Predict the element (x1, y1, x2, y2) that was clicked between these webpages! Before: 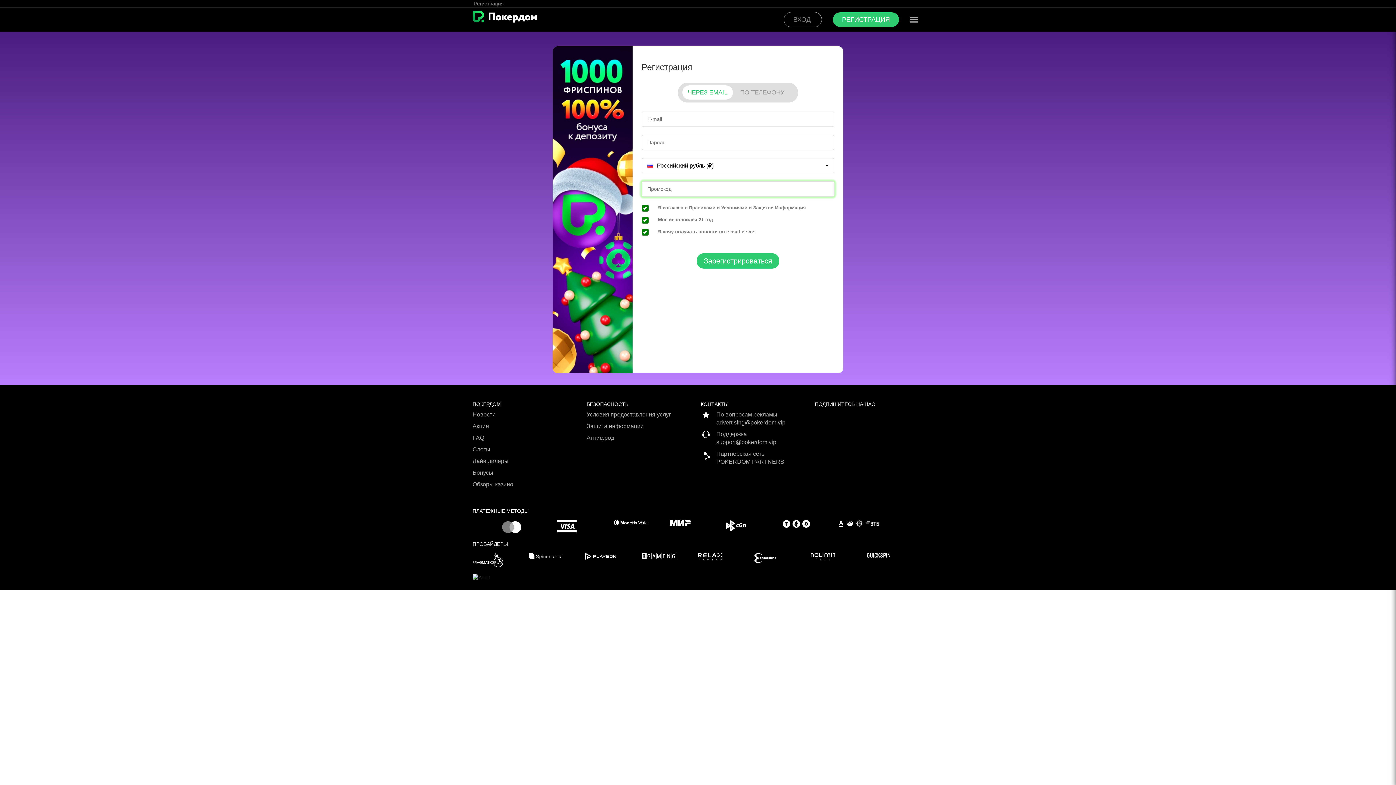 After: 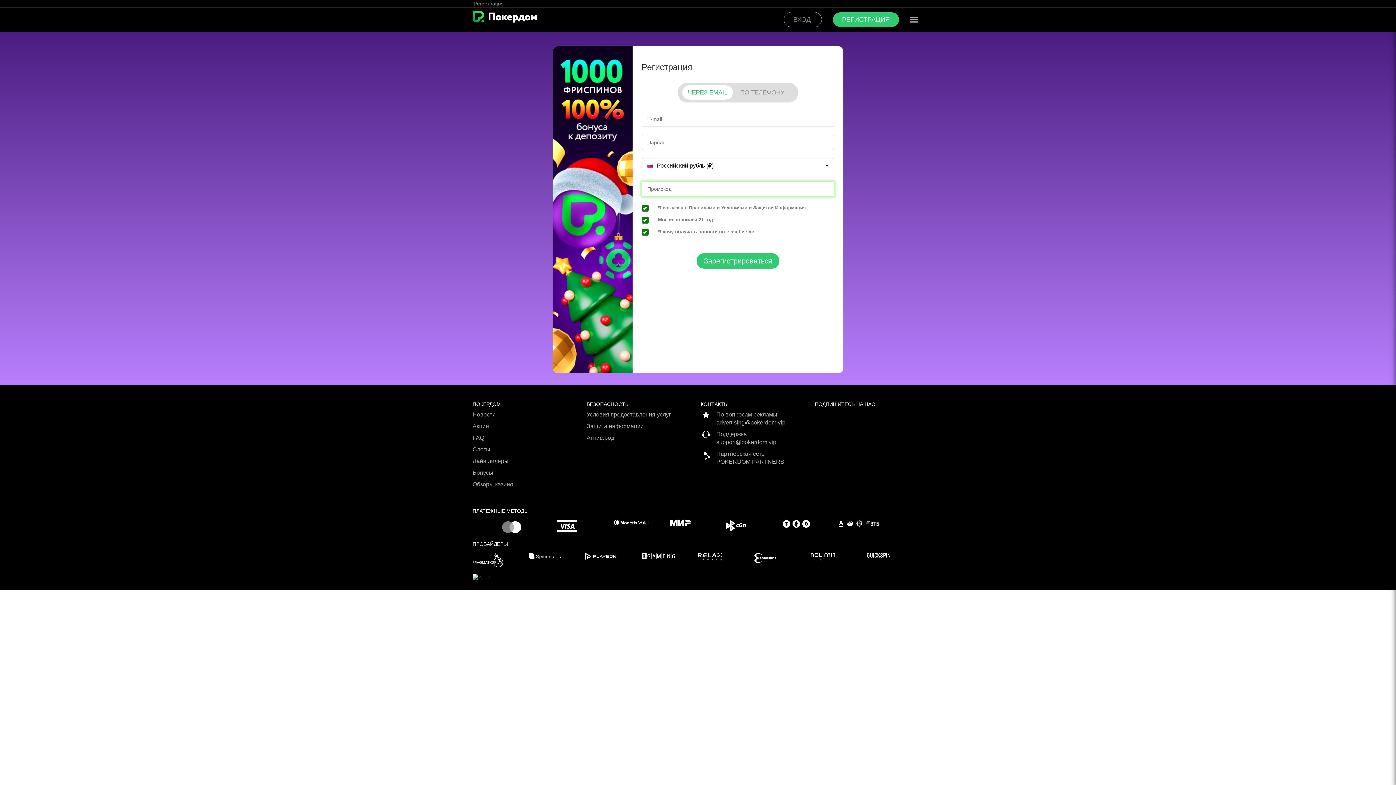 Action: bbox: (698, 553, 754, 560)